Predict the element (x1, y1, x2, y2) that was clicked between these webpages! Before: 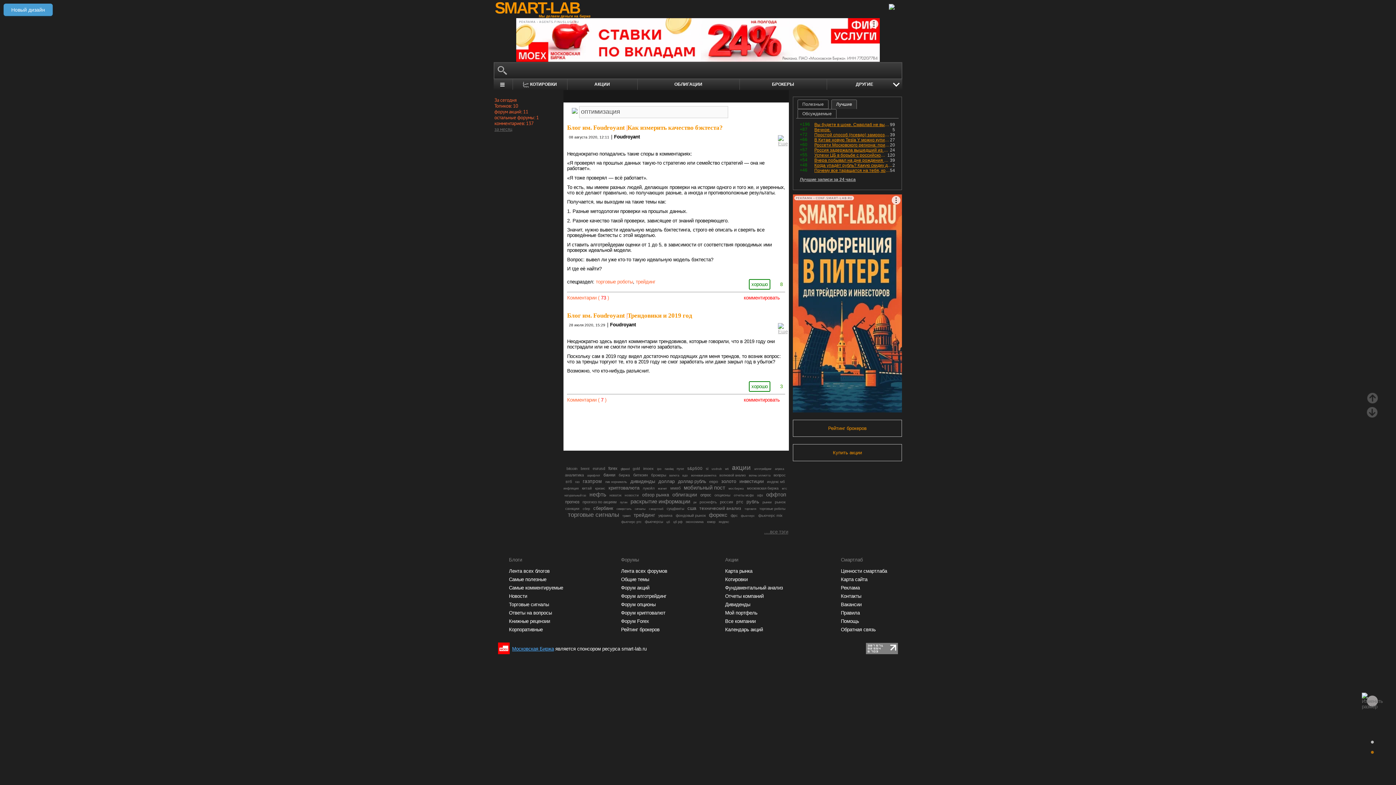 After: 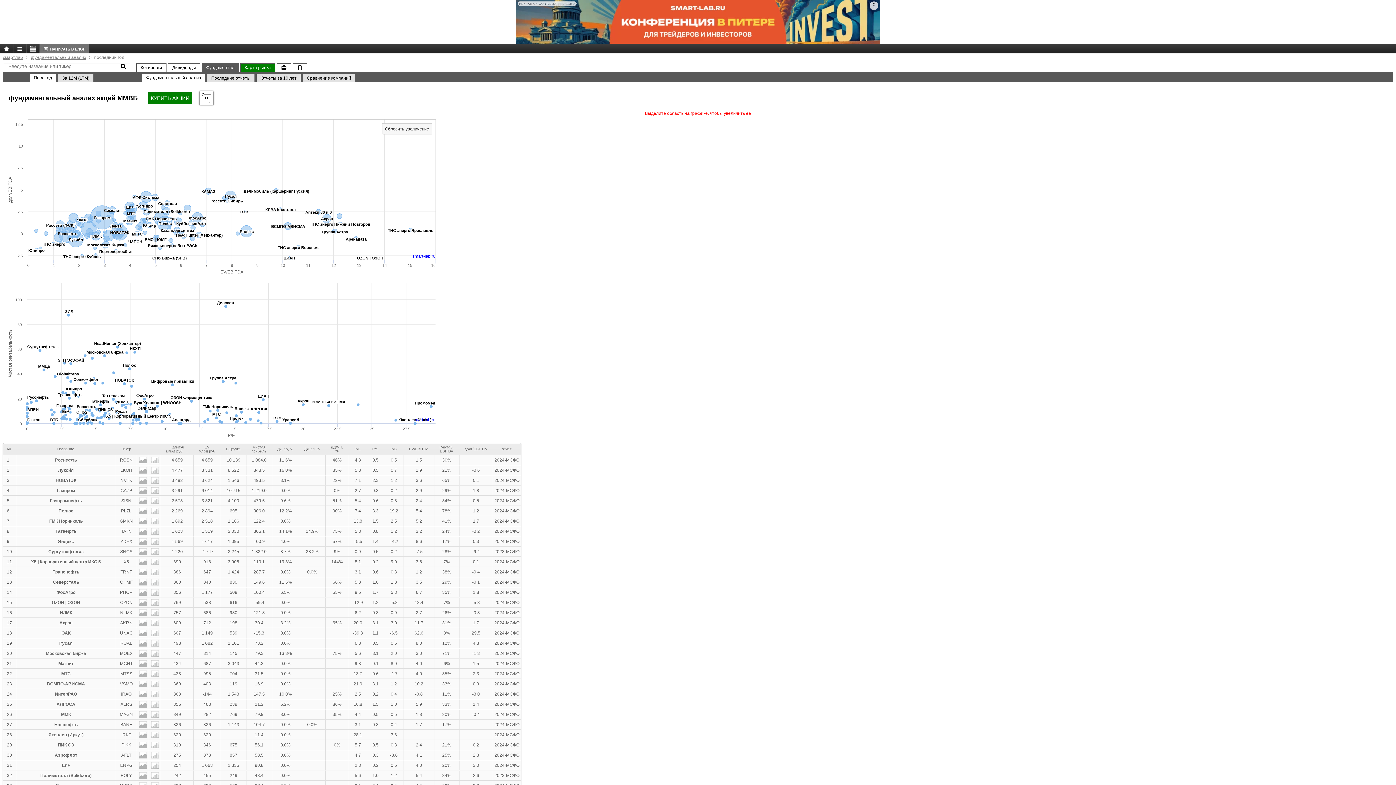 Action: bbox: (725, 585, 783, 591) label: Фундаментальный анализ